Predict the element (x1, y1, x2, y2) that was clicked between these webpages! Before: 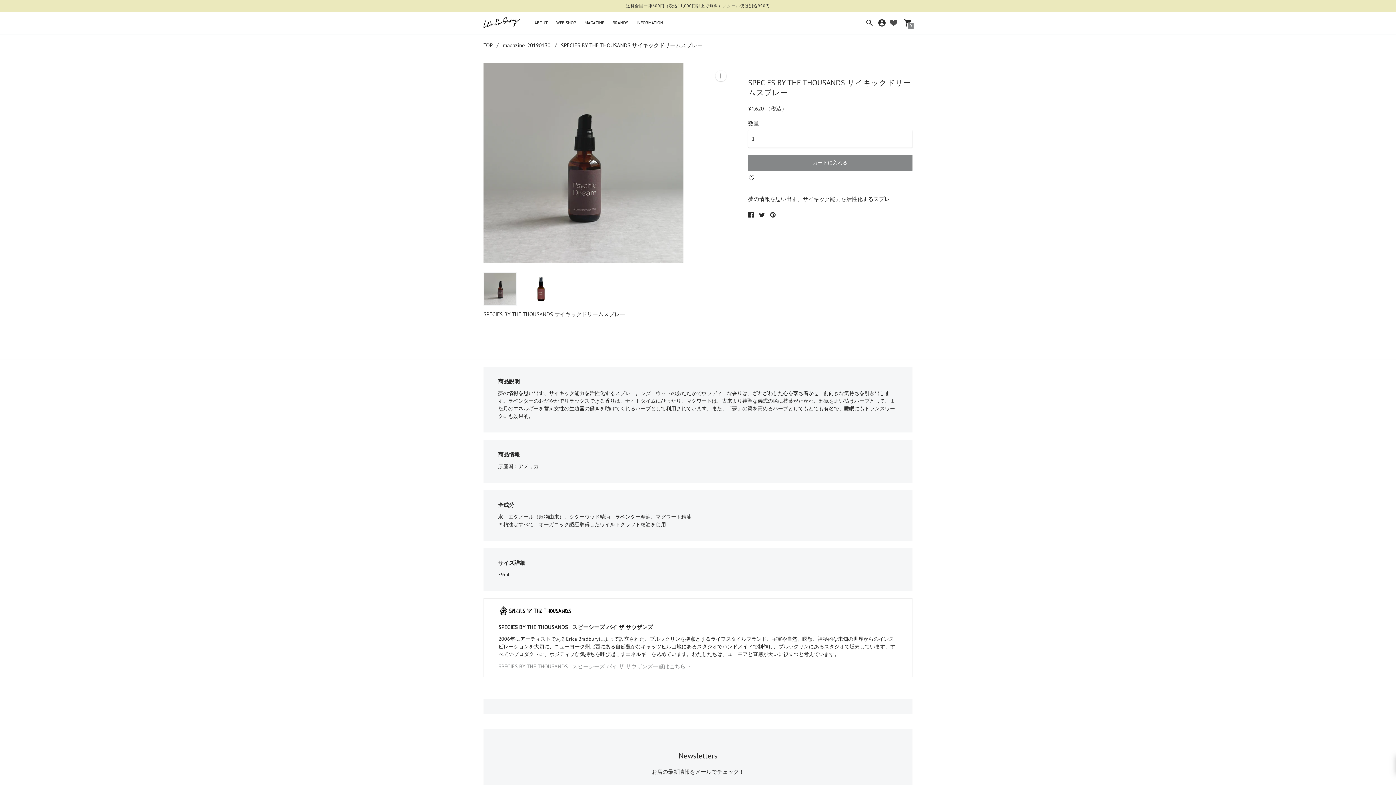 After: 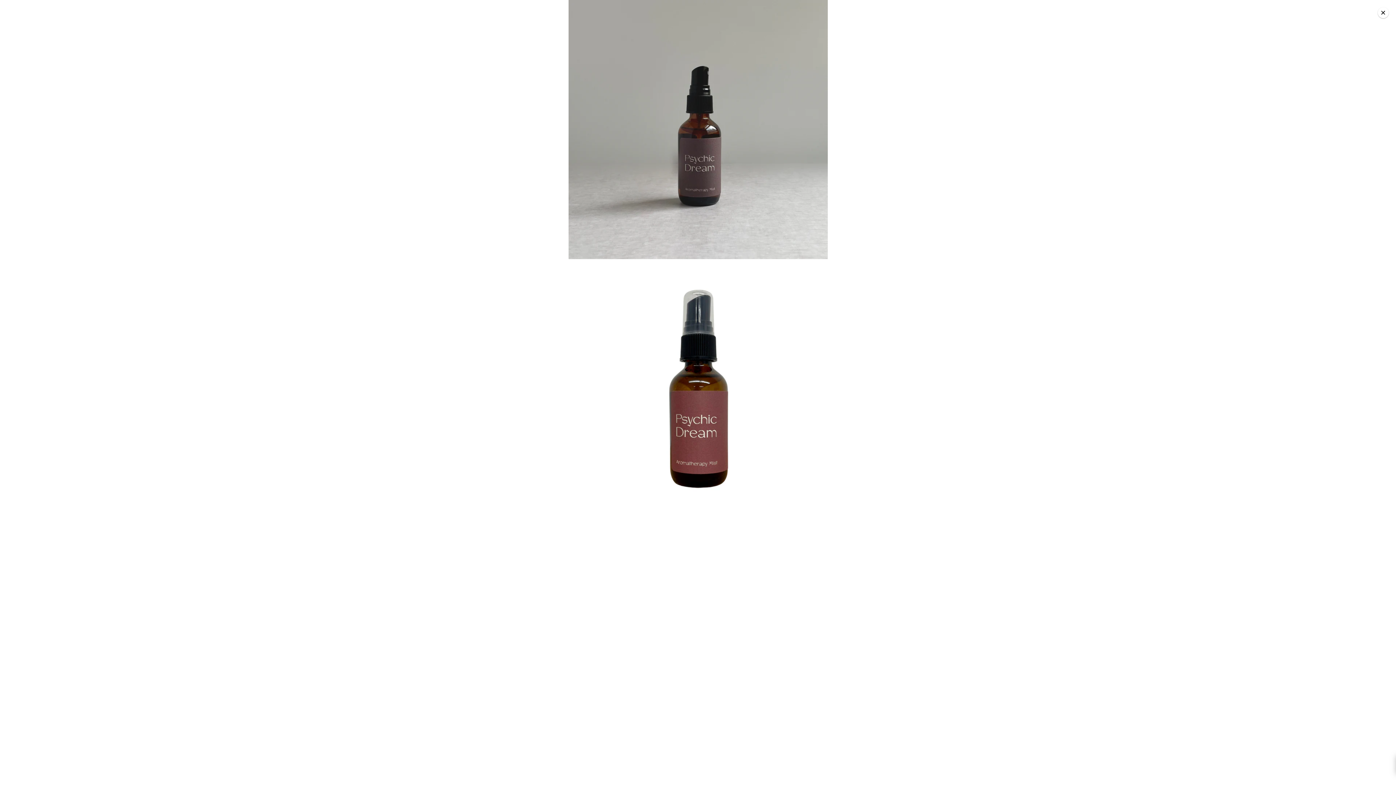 Action: bbox: (483, 63, 683, 263)